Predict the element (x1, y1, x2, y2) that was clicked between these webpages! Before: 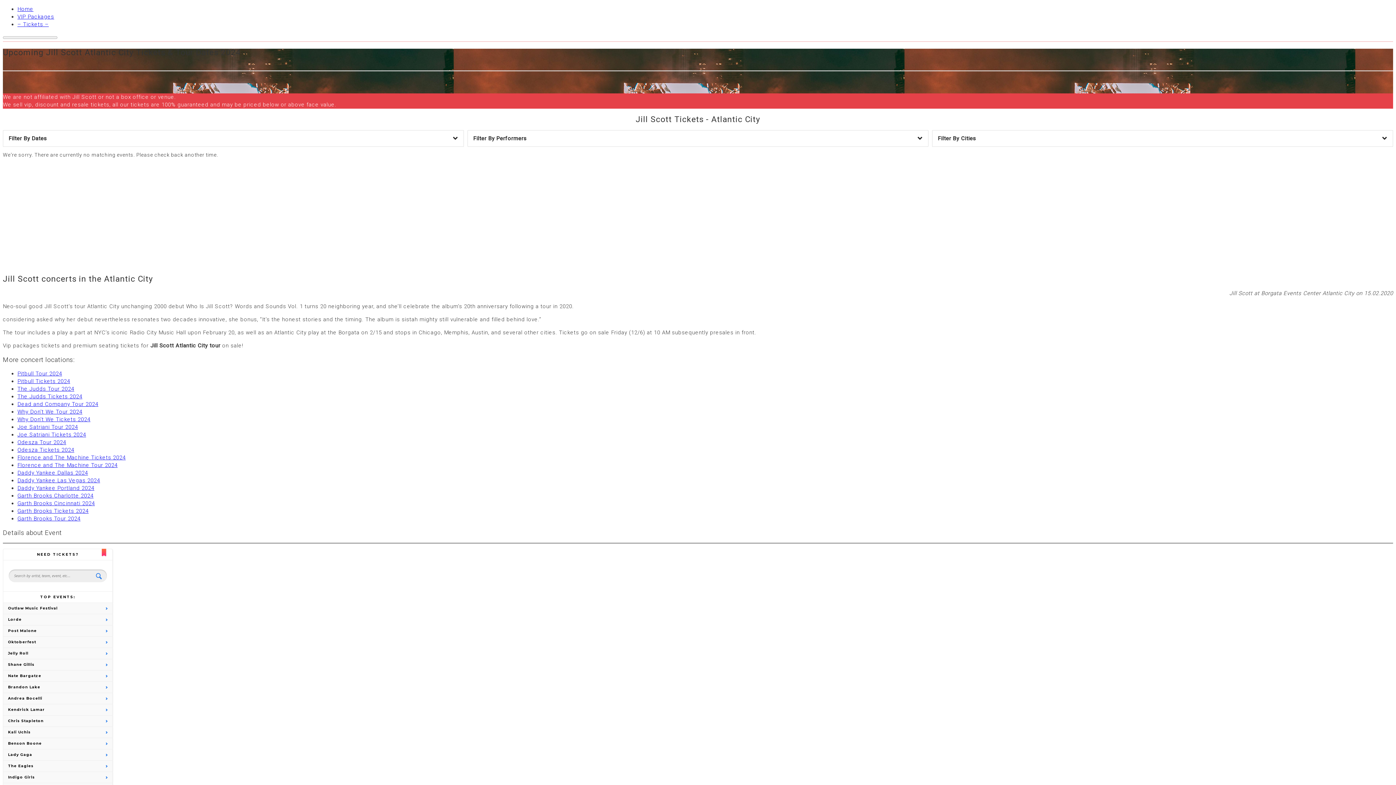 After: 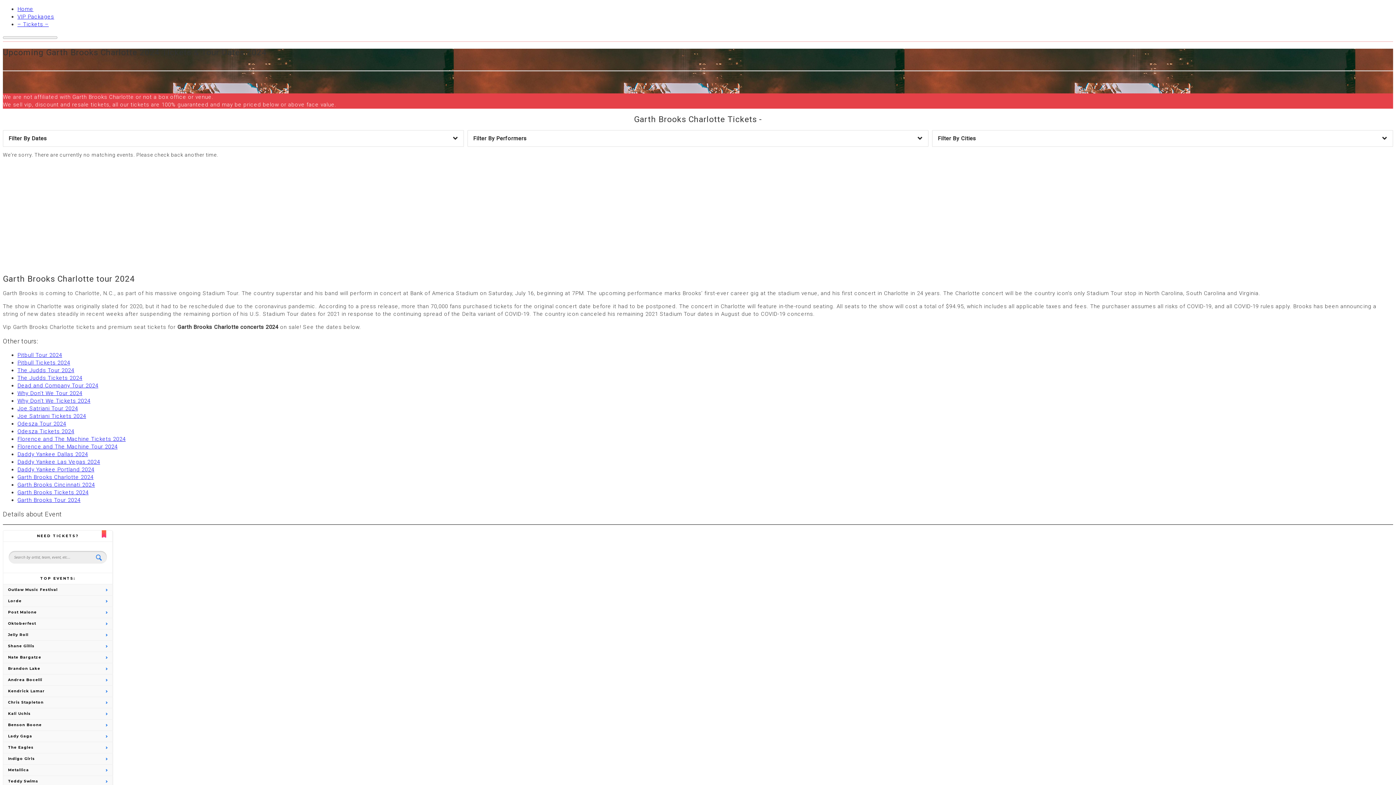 Action: label: Garth Brooks Charlotte 2024 bbox: (17, 492, 93, 499)